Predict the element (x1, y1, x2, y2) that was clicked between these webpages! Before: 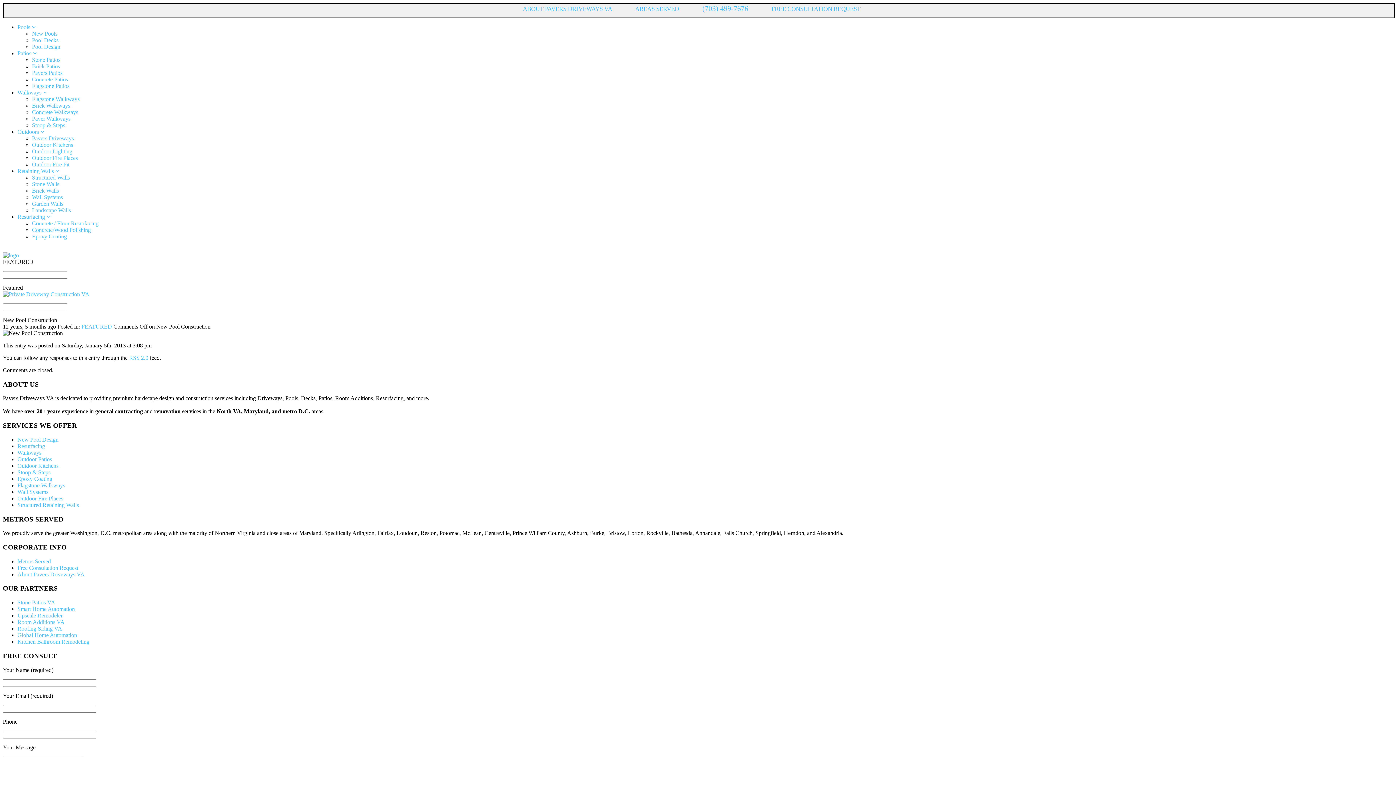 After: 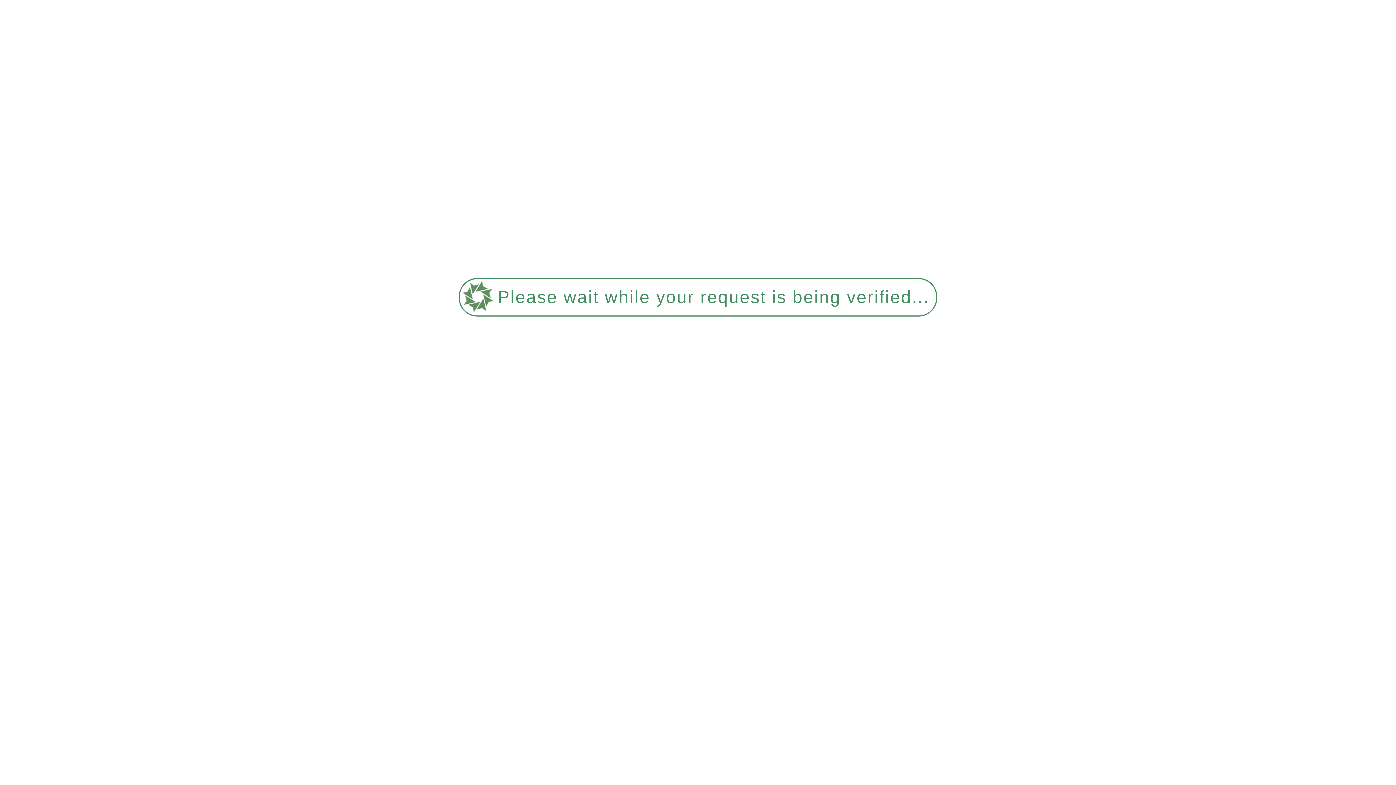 Action: bbox: (81, 323, 112, 329) label: FEATURED